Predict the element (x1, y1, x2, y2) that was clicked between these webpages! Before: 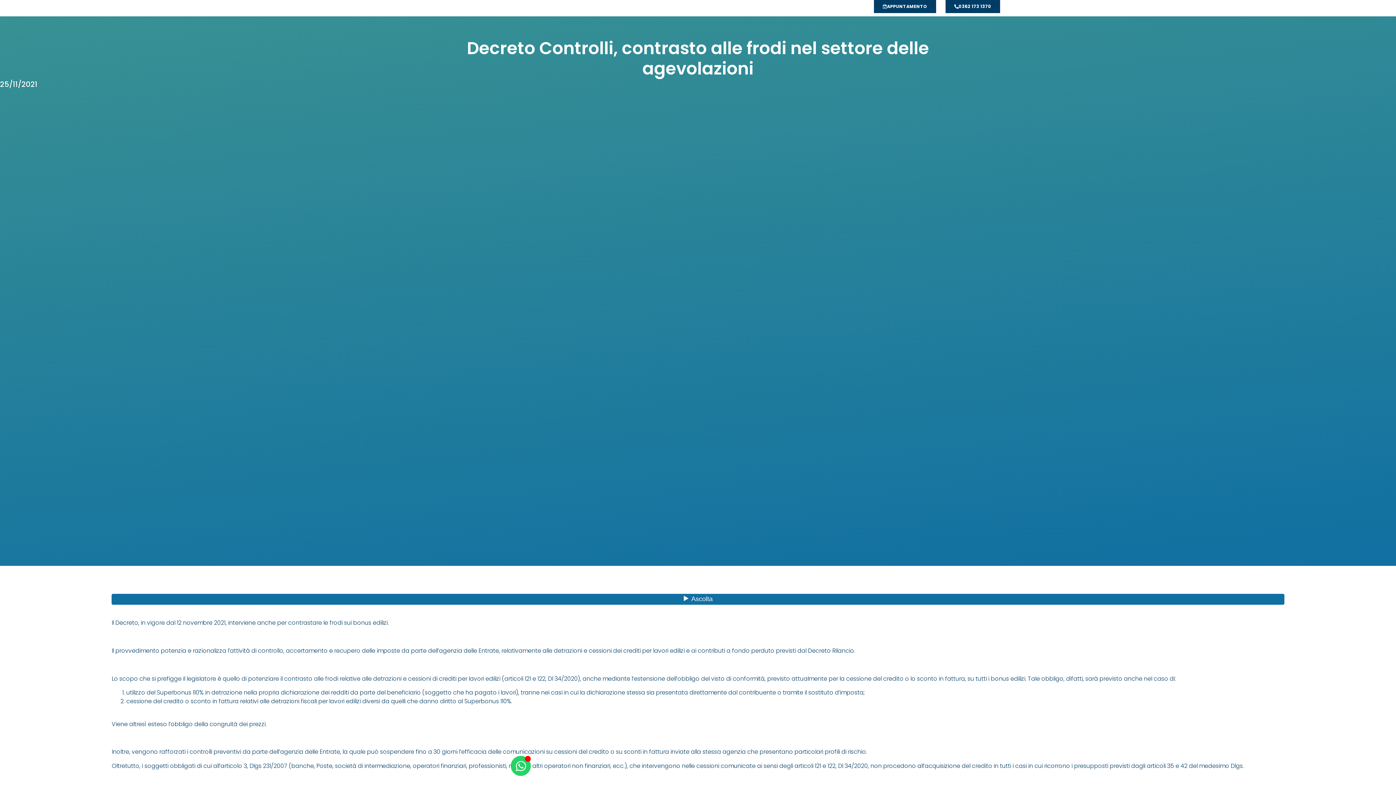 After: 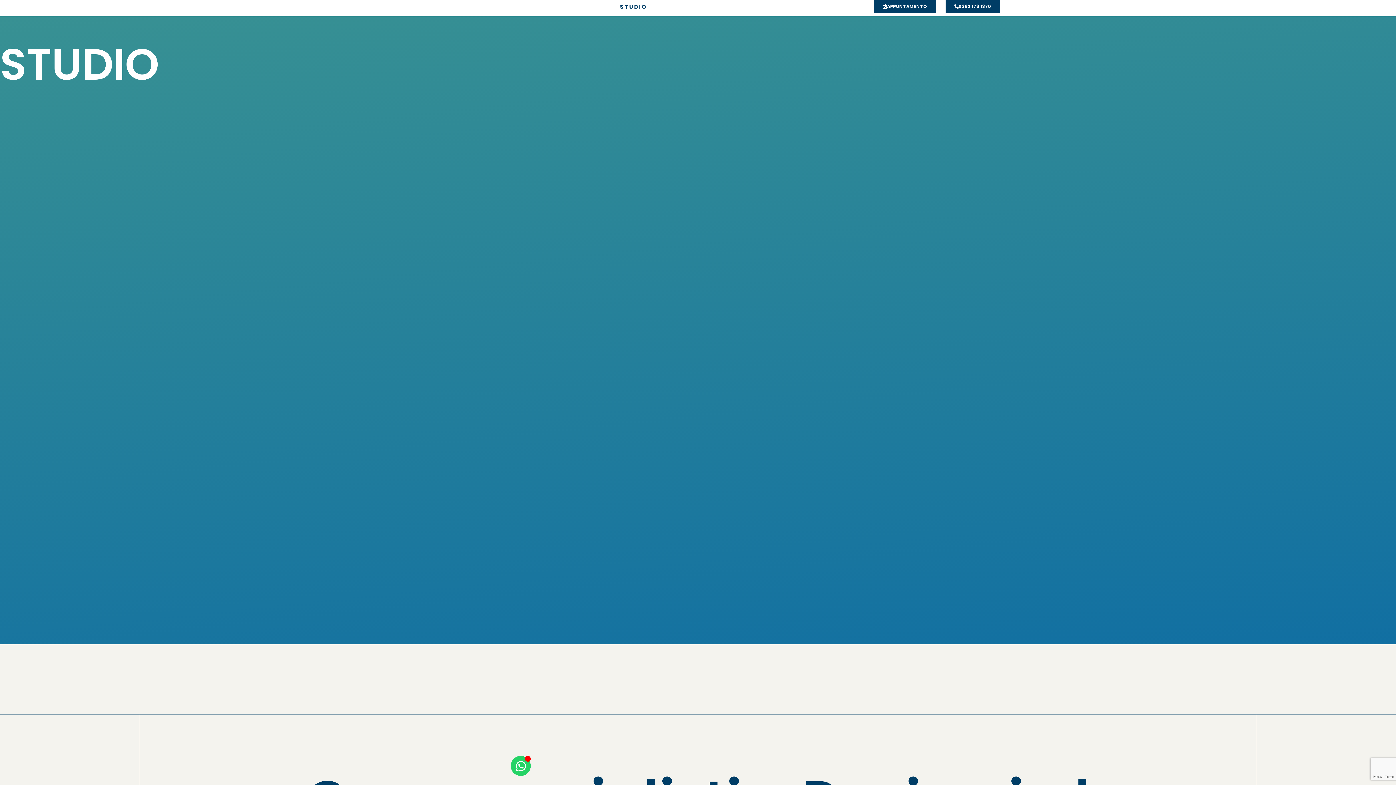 Action: bbox: (620, 0, 647, 13) label: STUDIO